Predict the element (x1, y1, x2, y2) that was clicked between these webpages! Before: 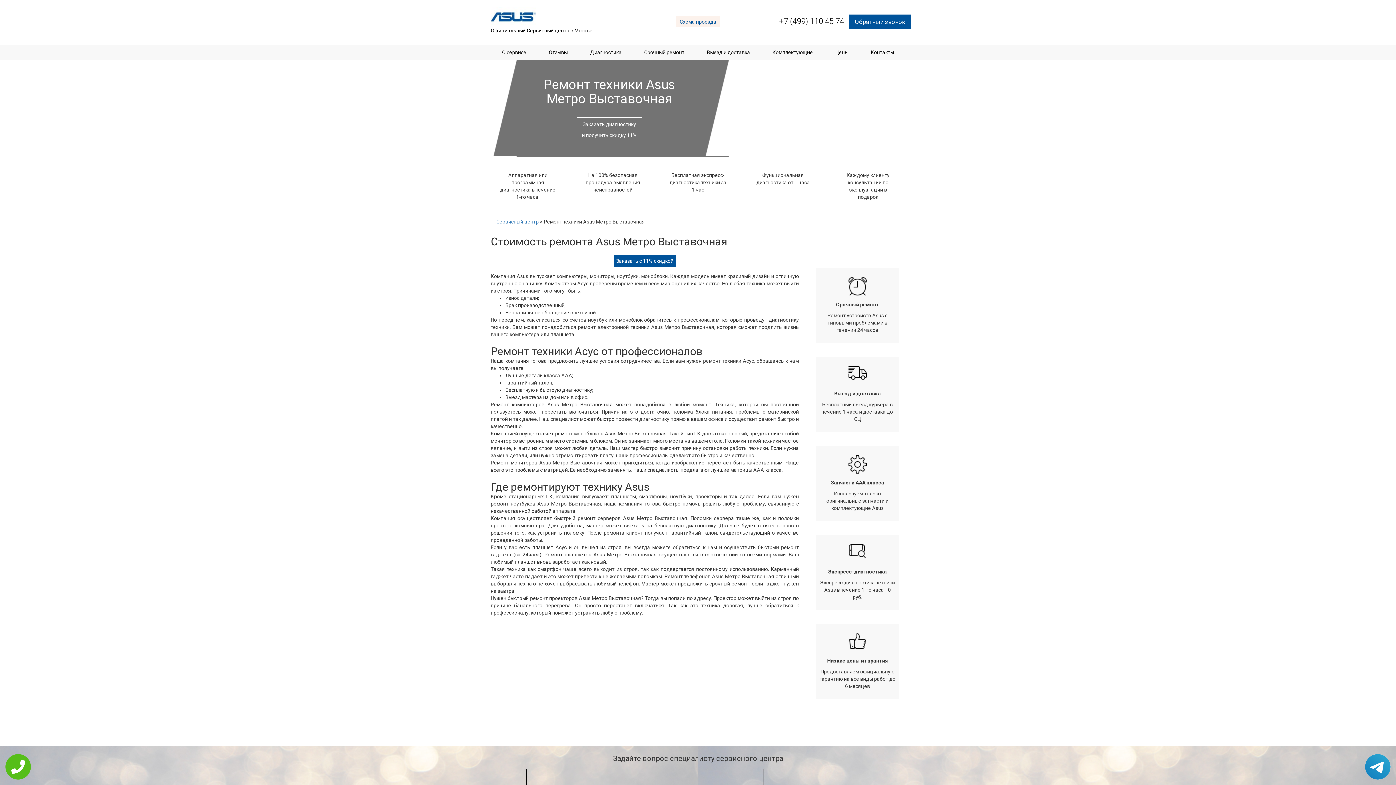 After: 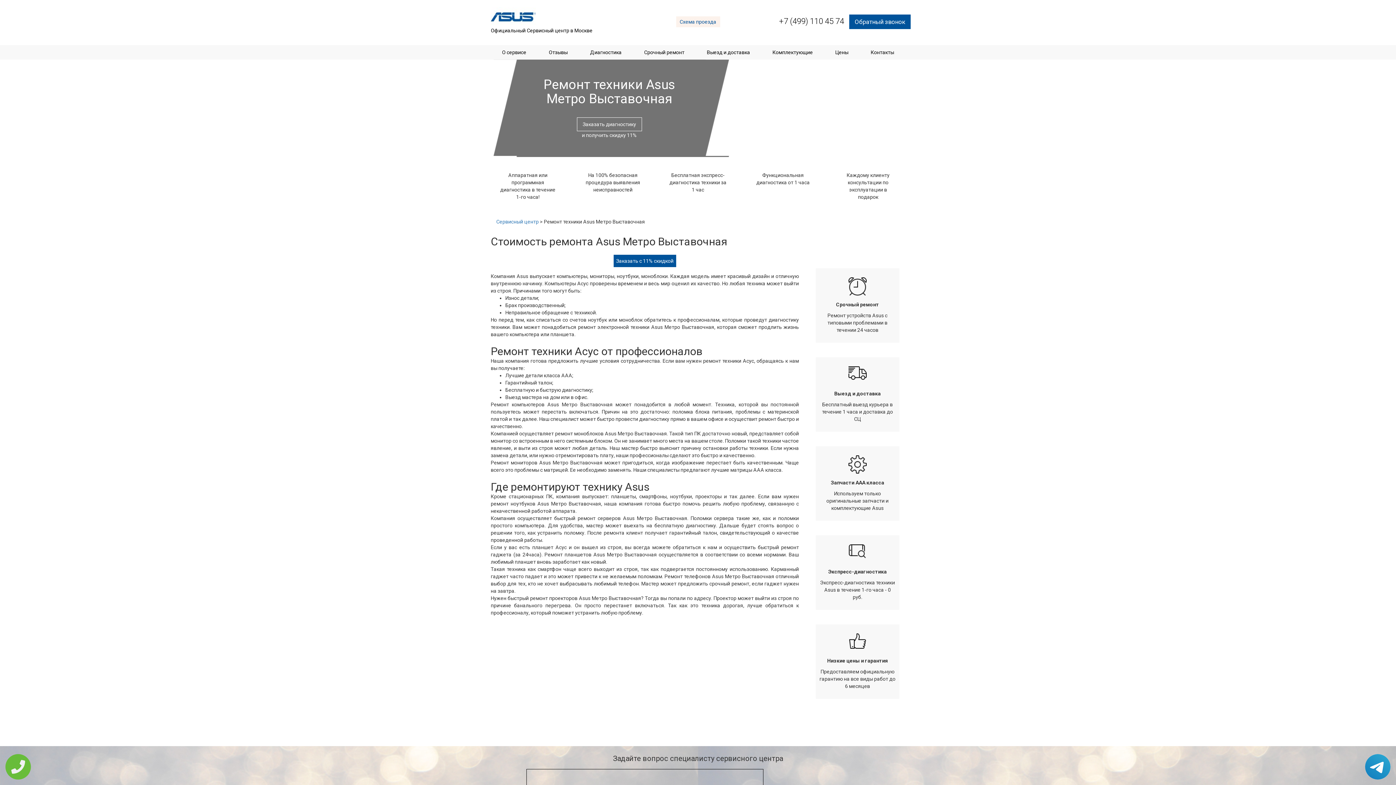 Action: bbox: (5, 754, 30, 780)